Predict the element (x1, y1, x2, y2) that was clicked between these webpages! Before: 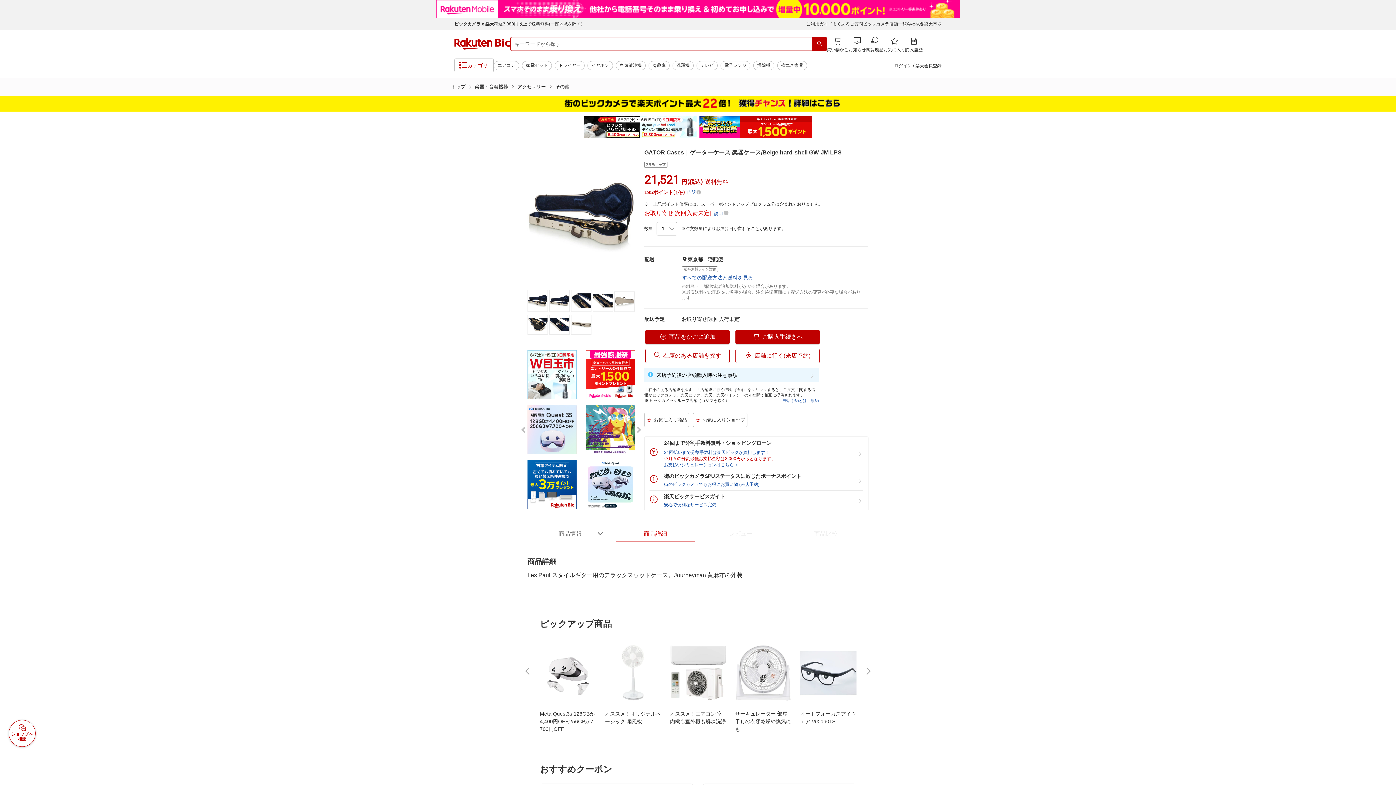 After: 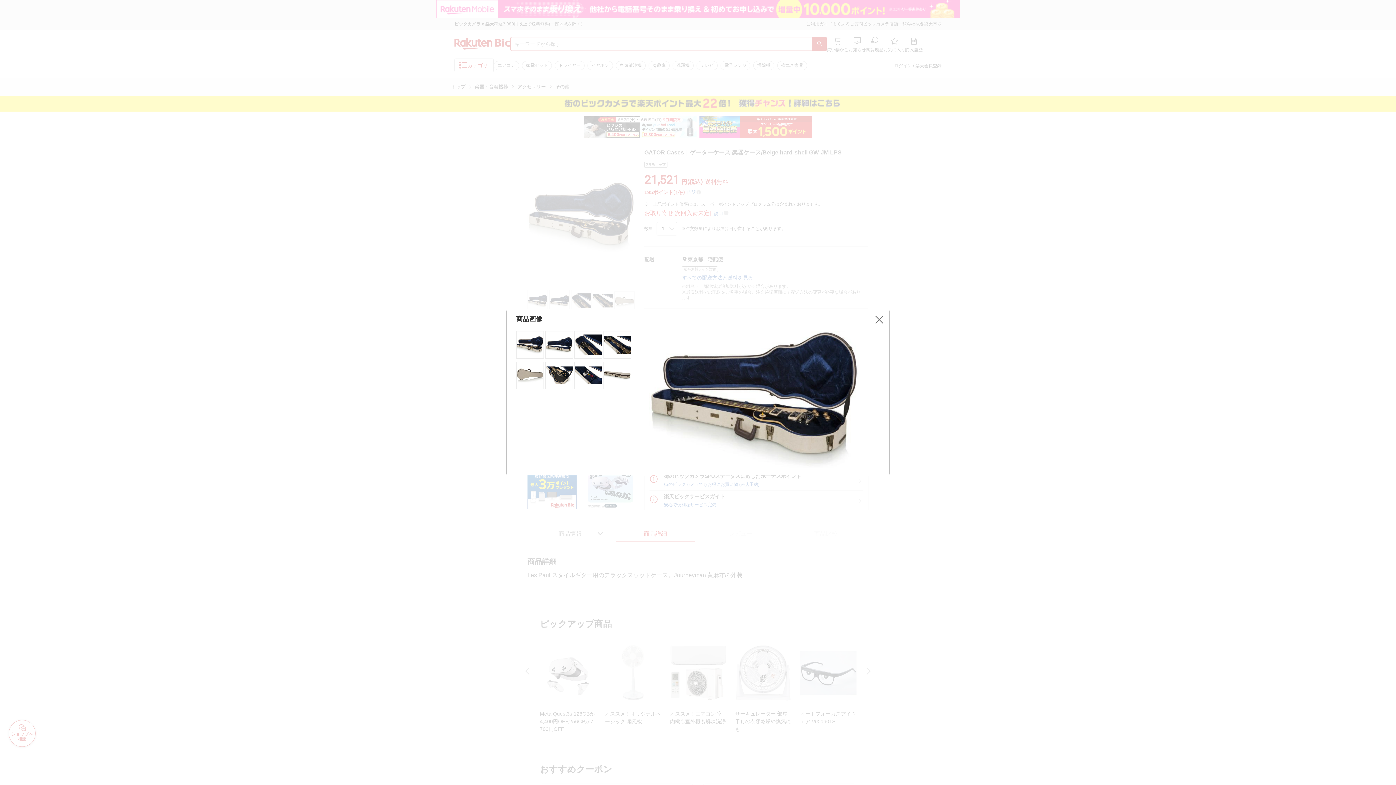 Action: bbox: (527, 182, 635, 251)